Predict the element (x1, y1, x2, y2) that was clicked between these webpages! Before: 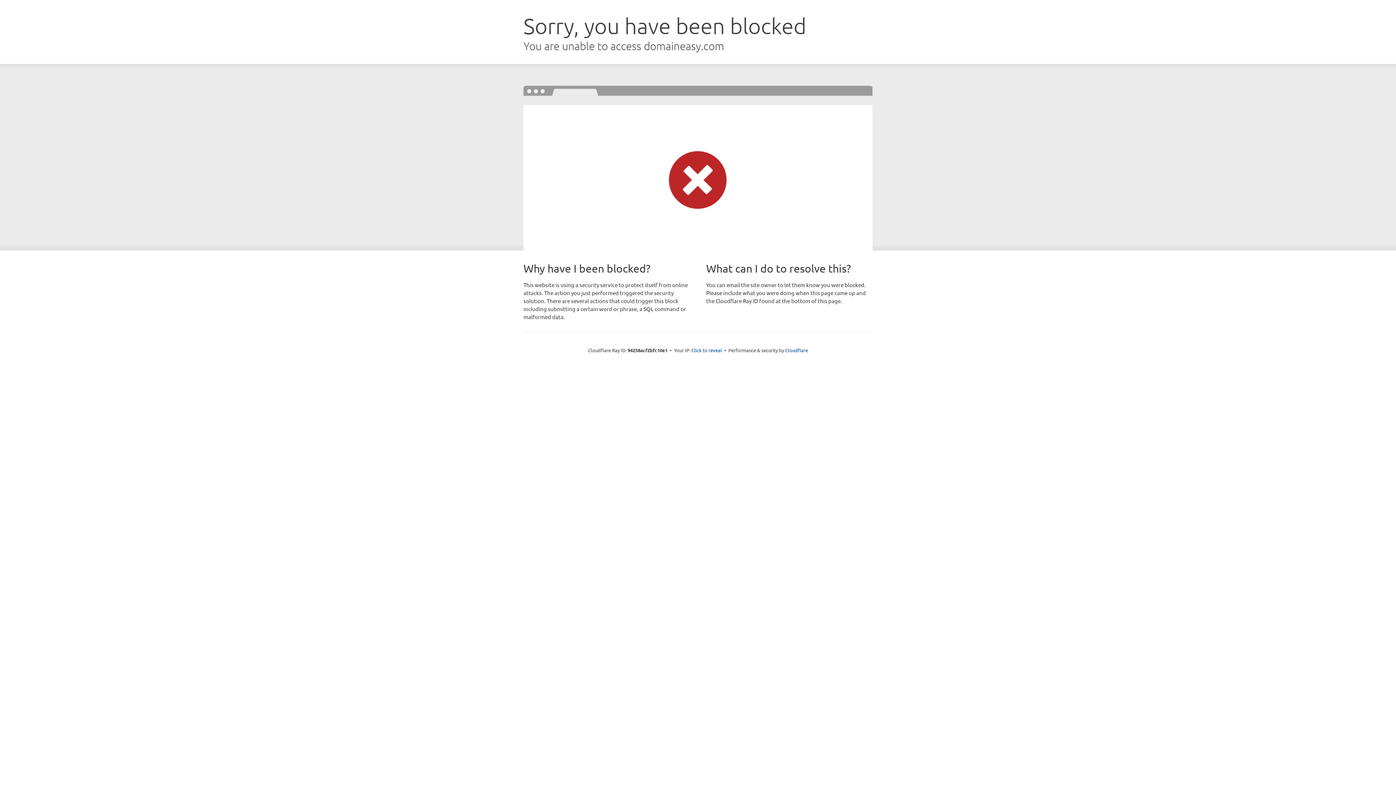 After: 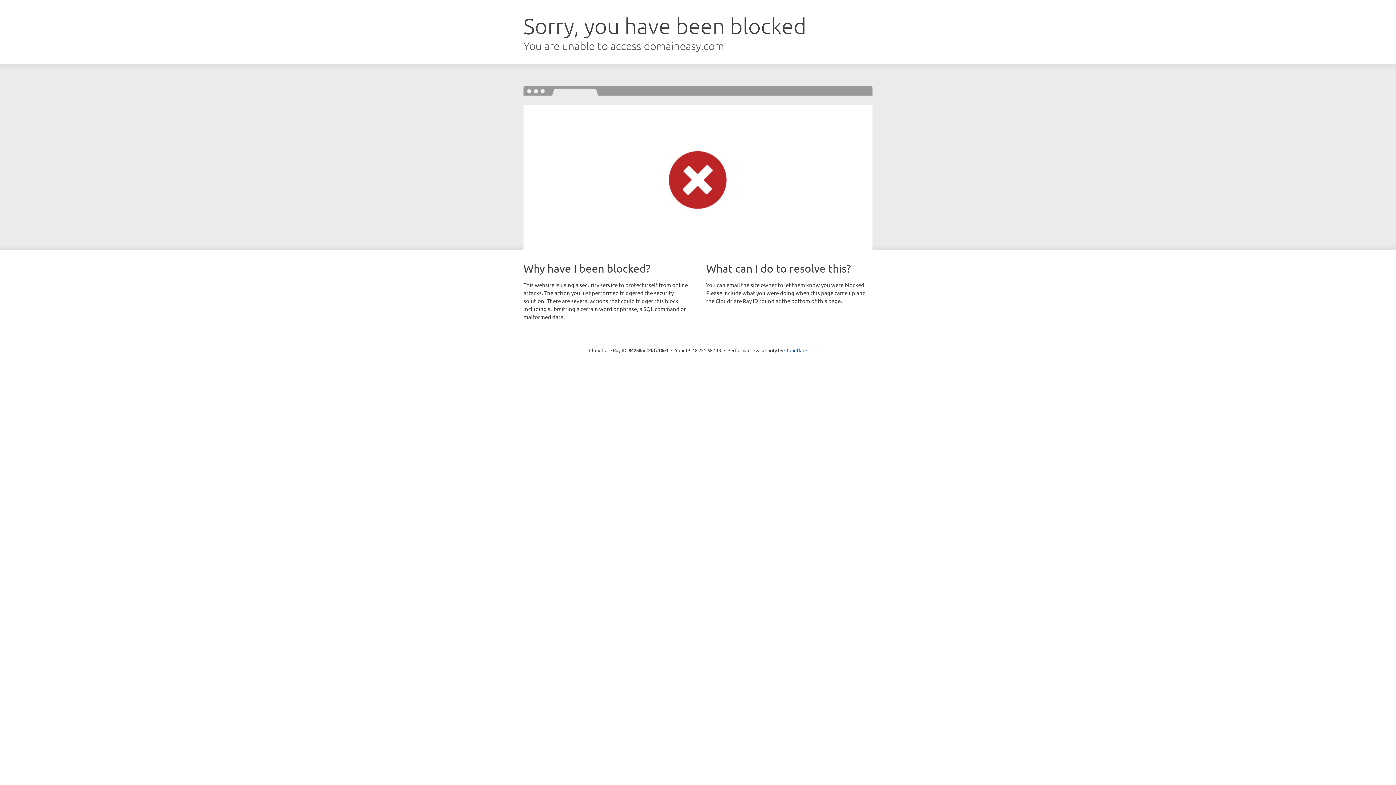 Action: label: Click to reveal bbox: (691, 346, 722, 353)